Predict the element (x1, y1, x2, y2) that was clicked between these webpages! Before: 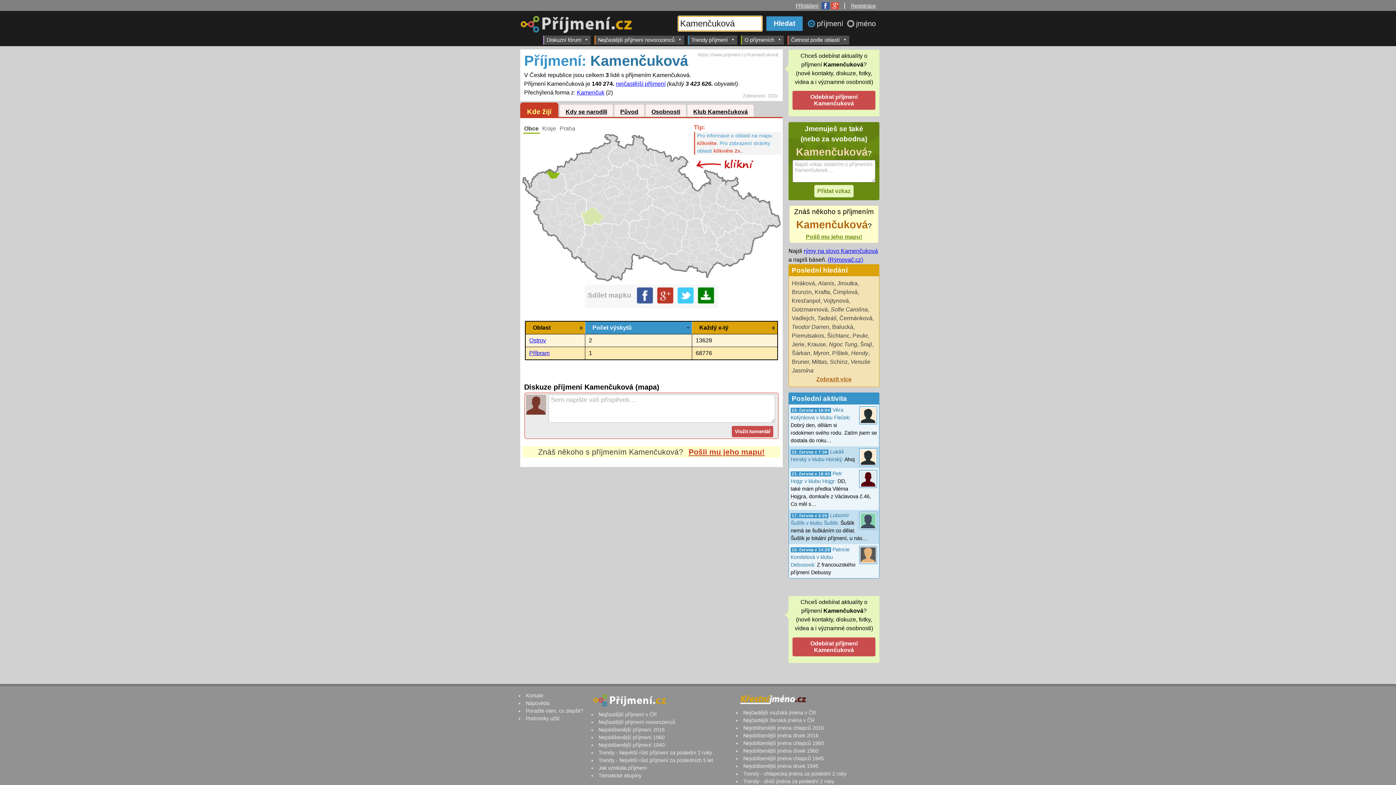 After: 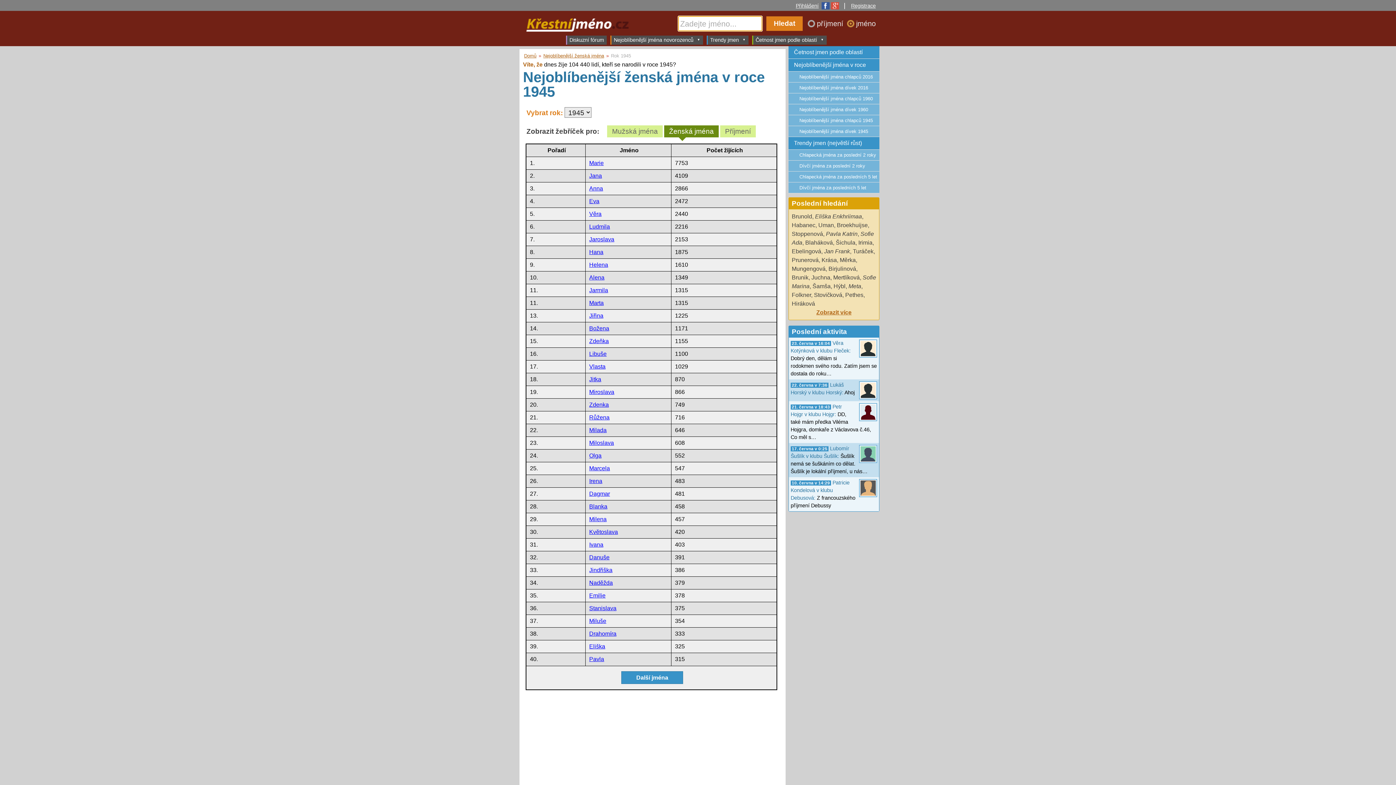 Action: label: Nejoblíbenější jména dívek 1945 bbox: (743, 763, 818, 769)